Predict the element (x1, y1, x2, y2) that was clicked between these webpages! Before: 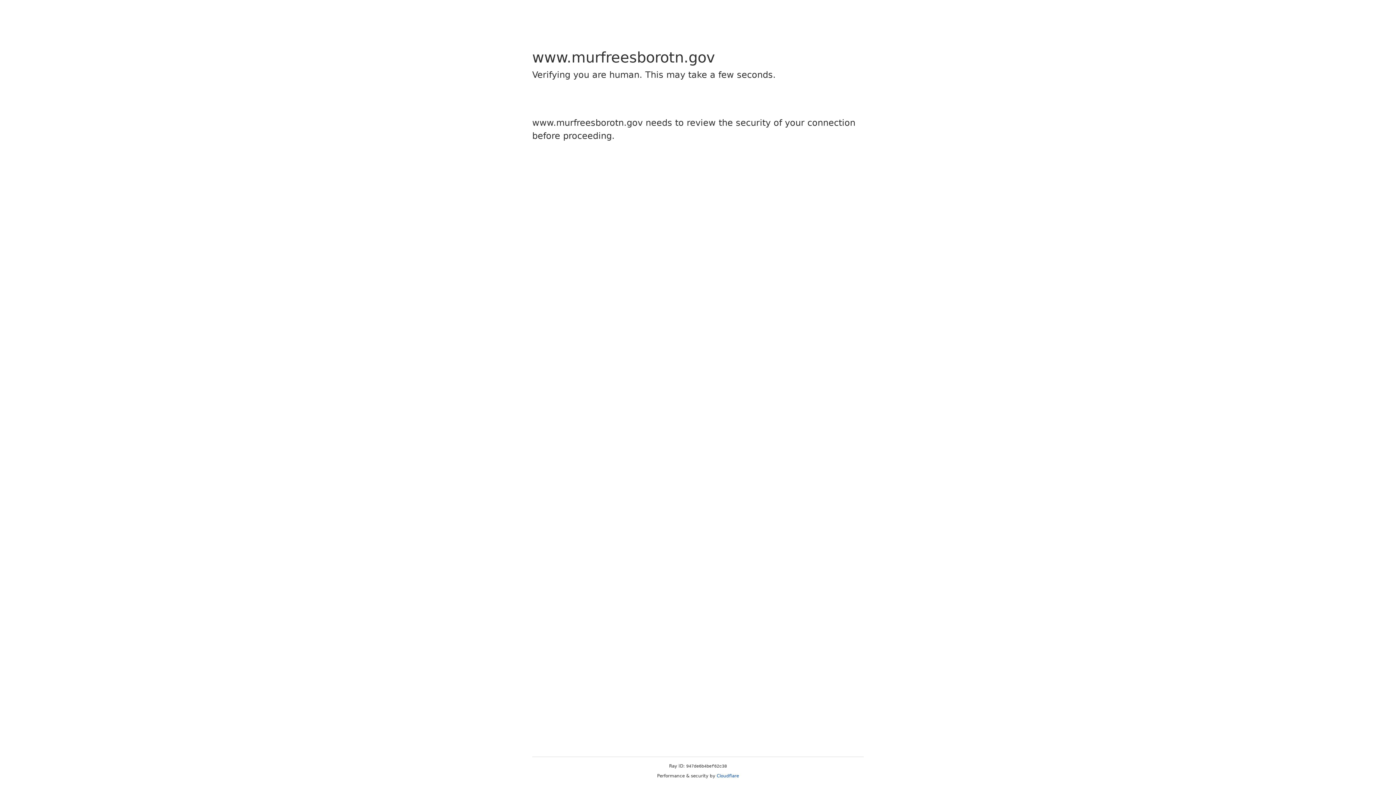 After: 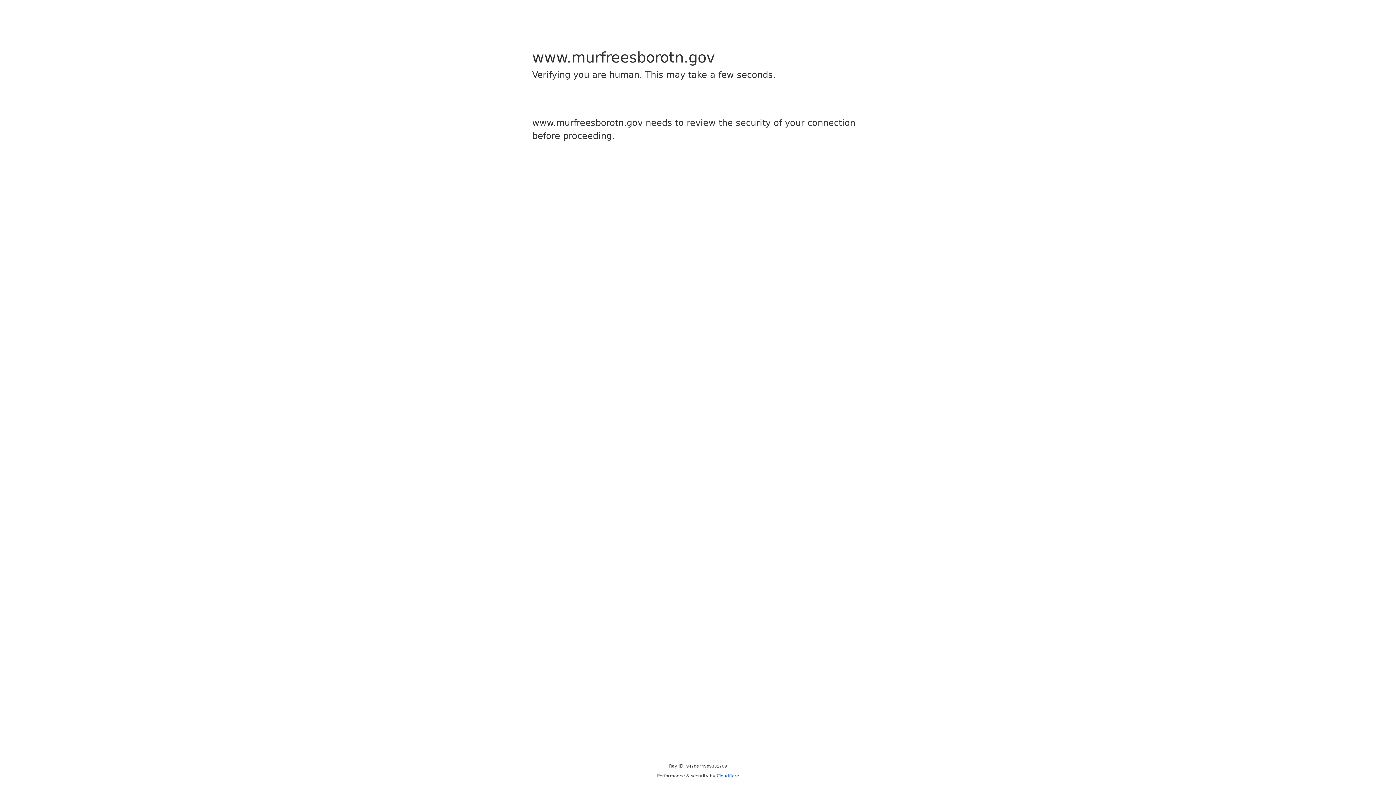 Action: bbox: (716, 773, 739, 778) label: Cloudflare